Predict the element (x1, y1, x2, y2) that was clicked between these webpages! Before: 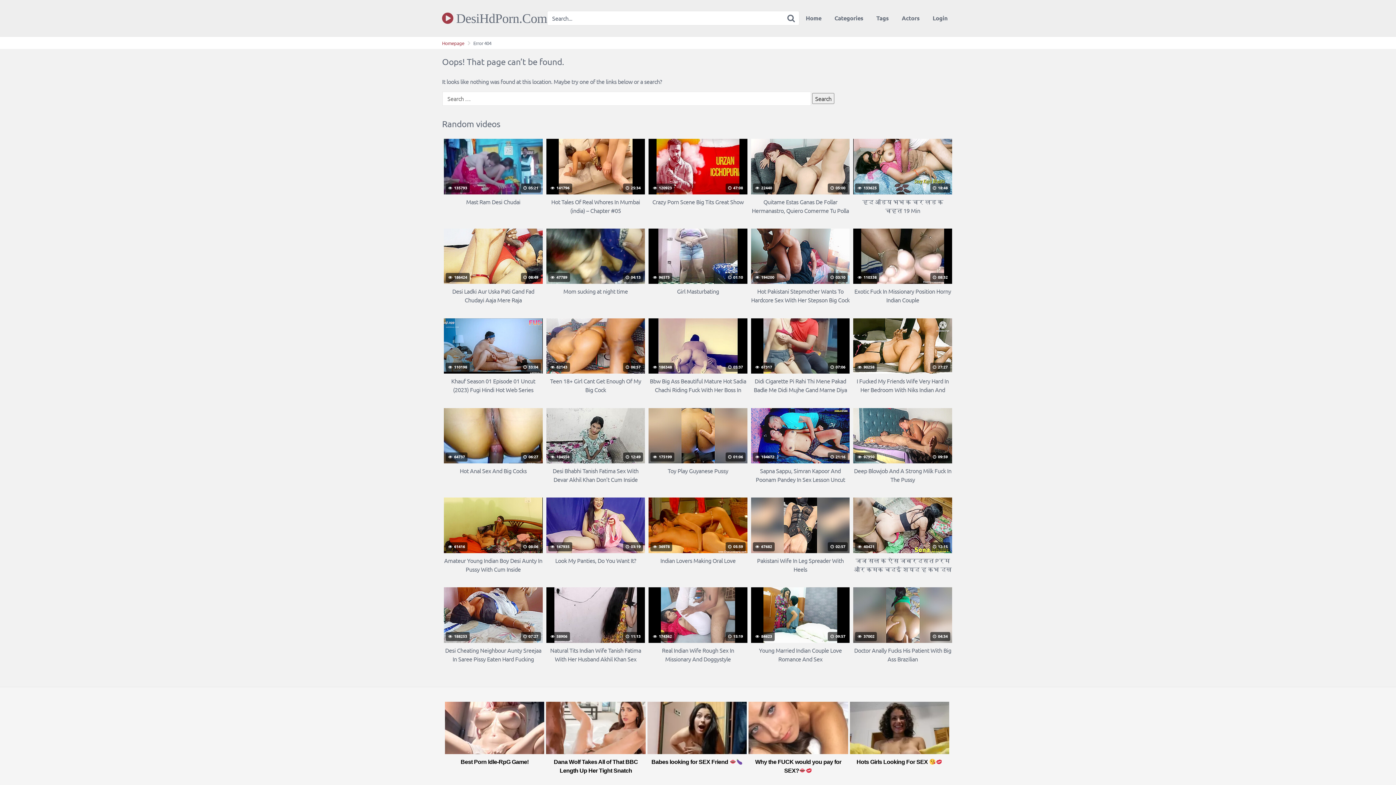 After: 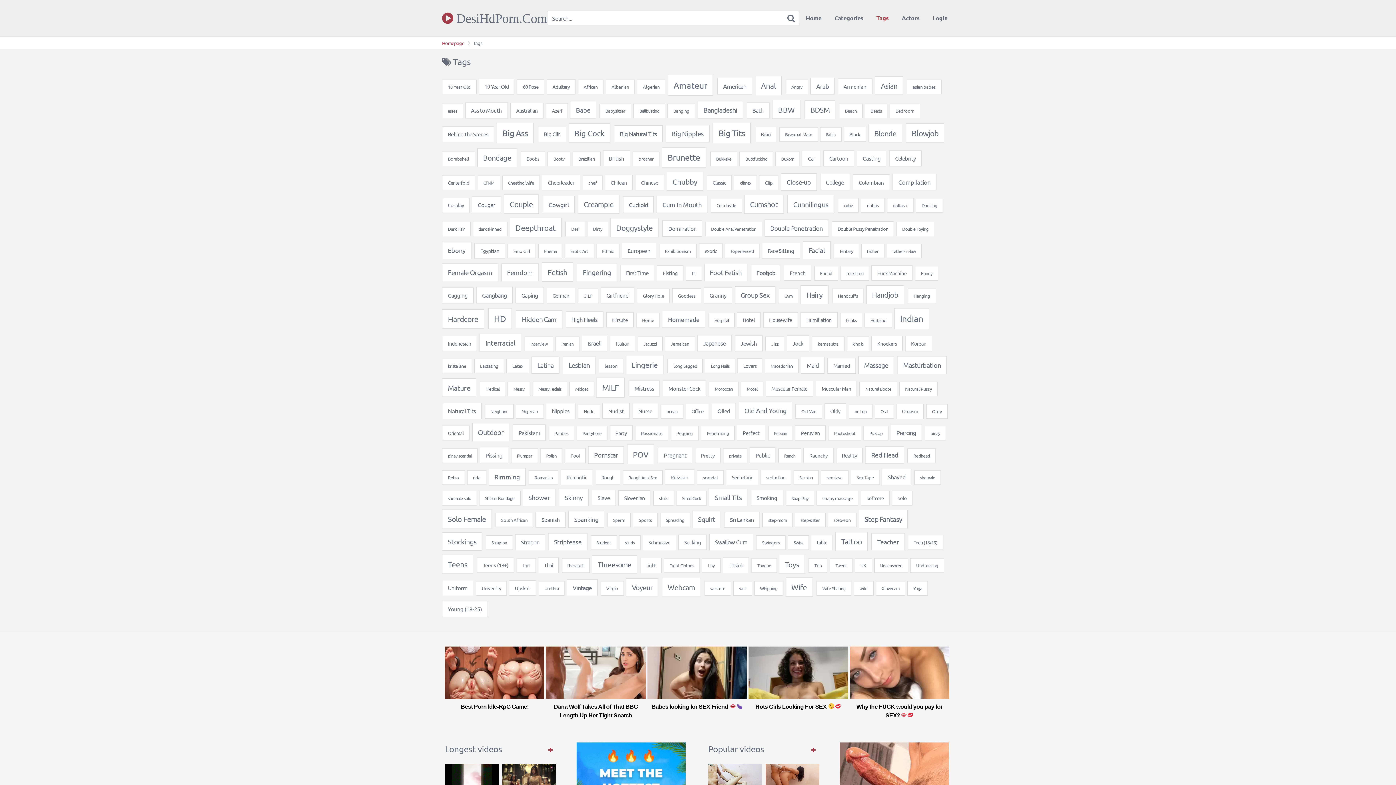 Action: label: Tags bbox: (870, 7, 895, 28)